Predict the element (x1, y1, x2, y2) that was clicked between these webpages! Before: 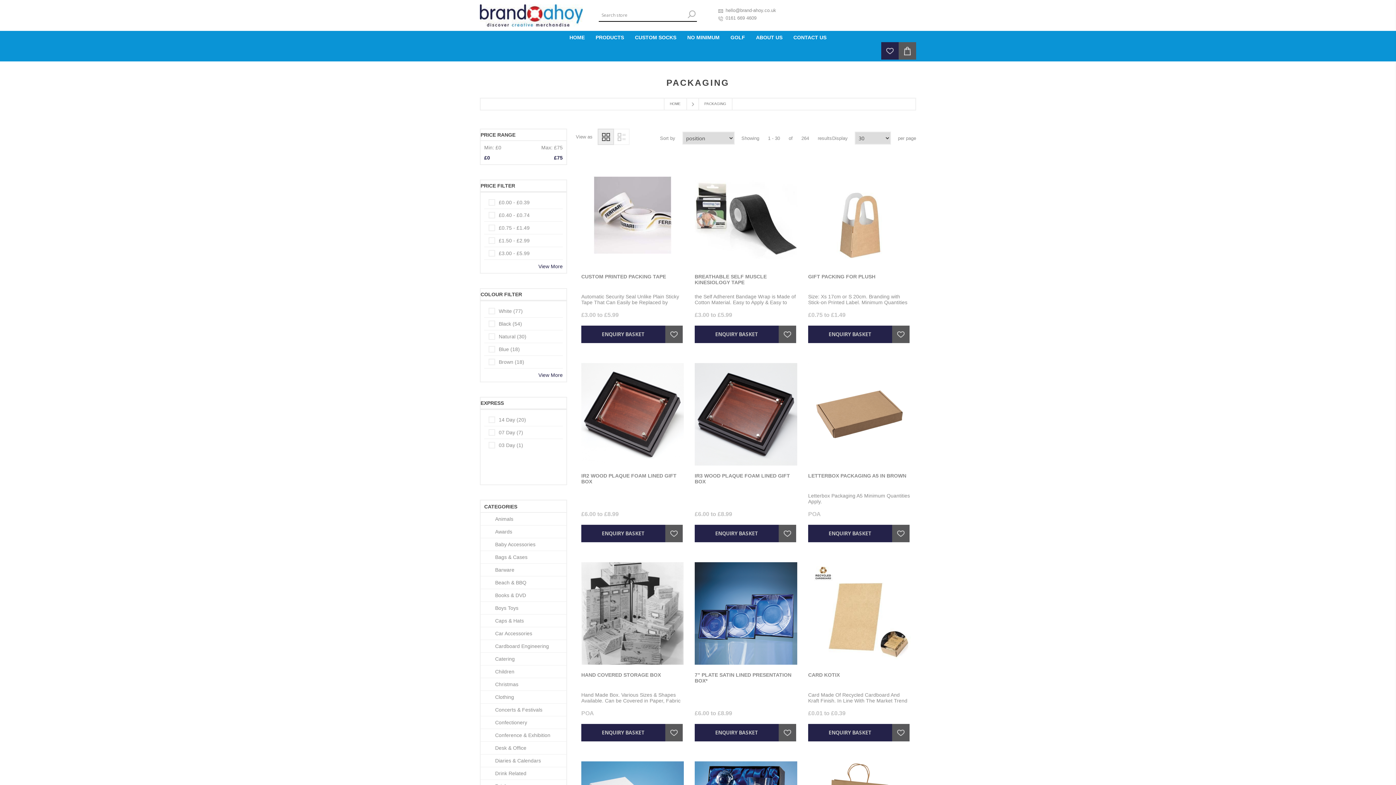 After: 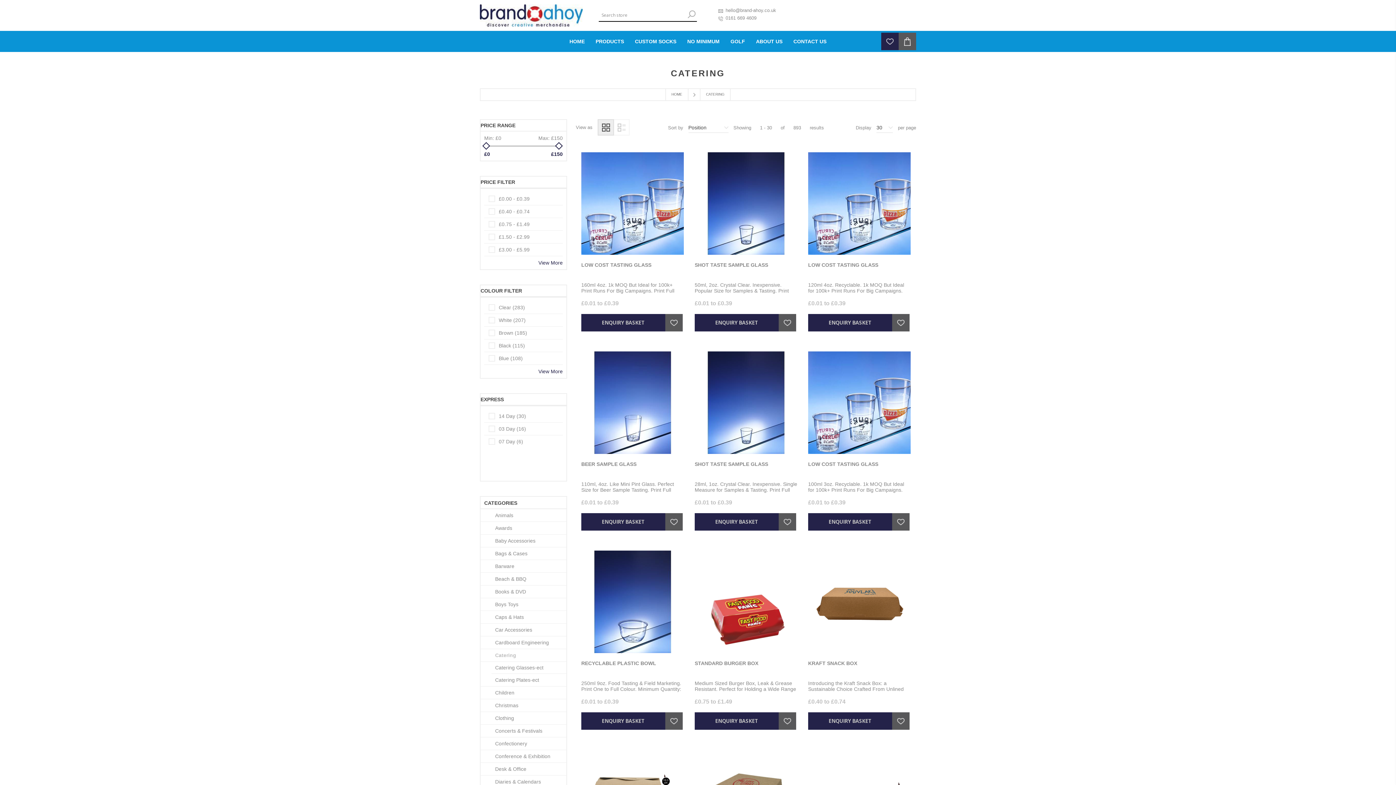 Action: label: Catering bbox: (480, 653, 566, 665)